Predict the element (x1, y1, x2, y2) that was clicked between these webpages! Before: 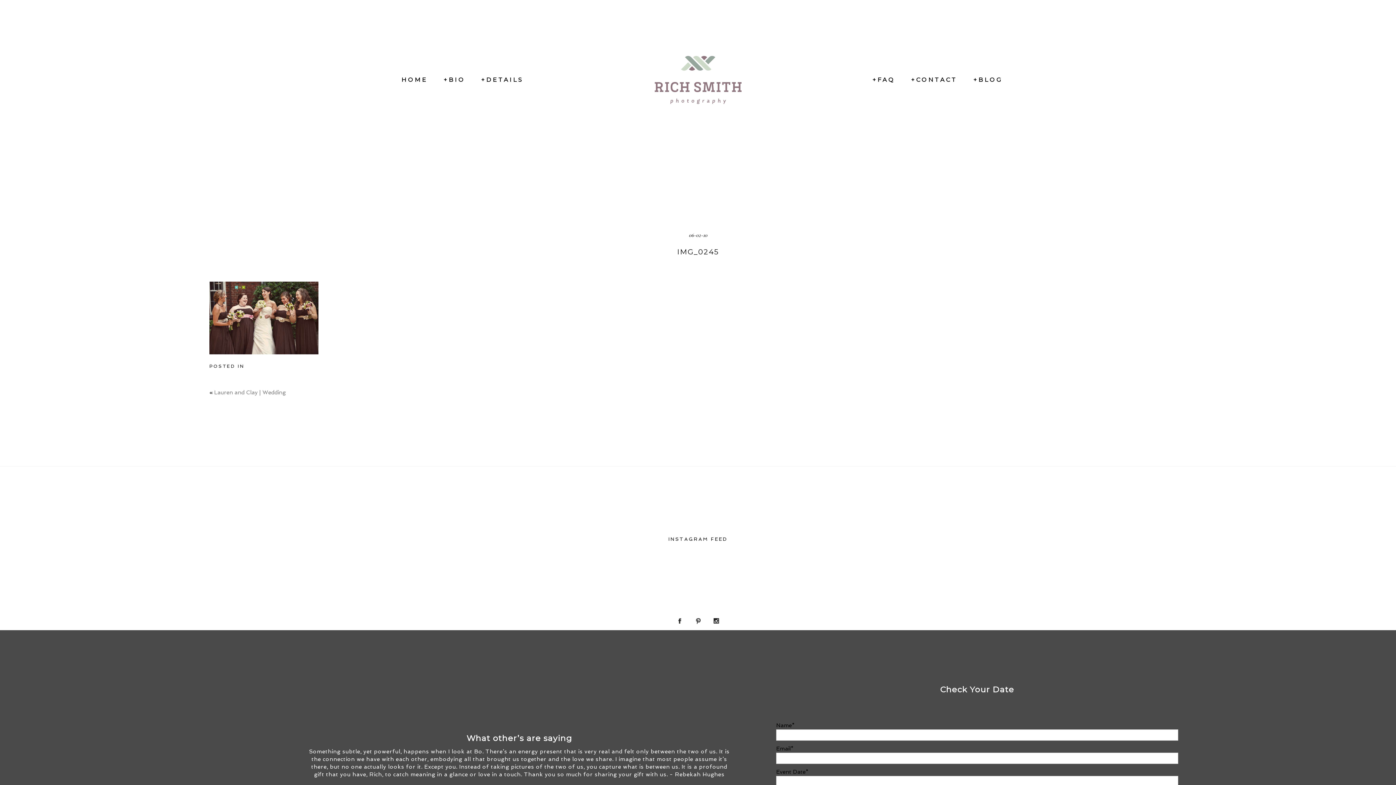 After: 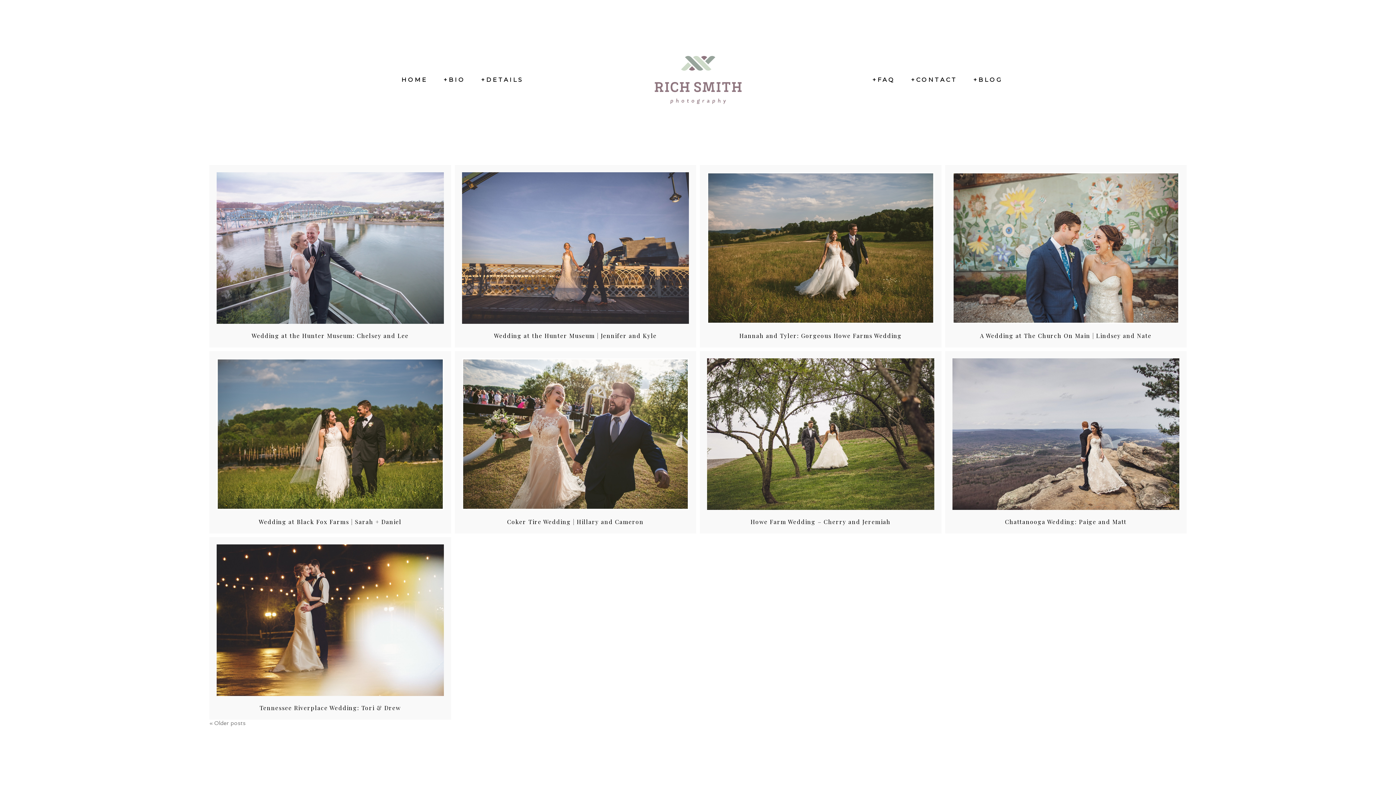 Action: bbox: (973, 76, 1003, 83) label: +BLOG